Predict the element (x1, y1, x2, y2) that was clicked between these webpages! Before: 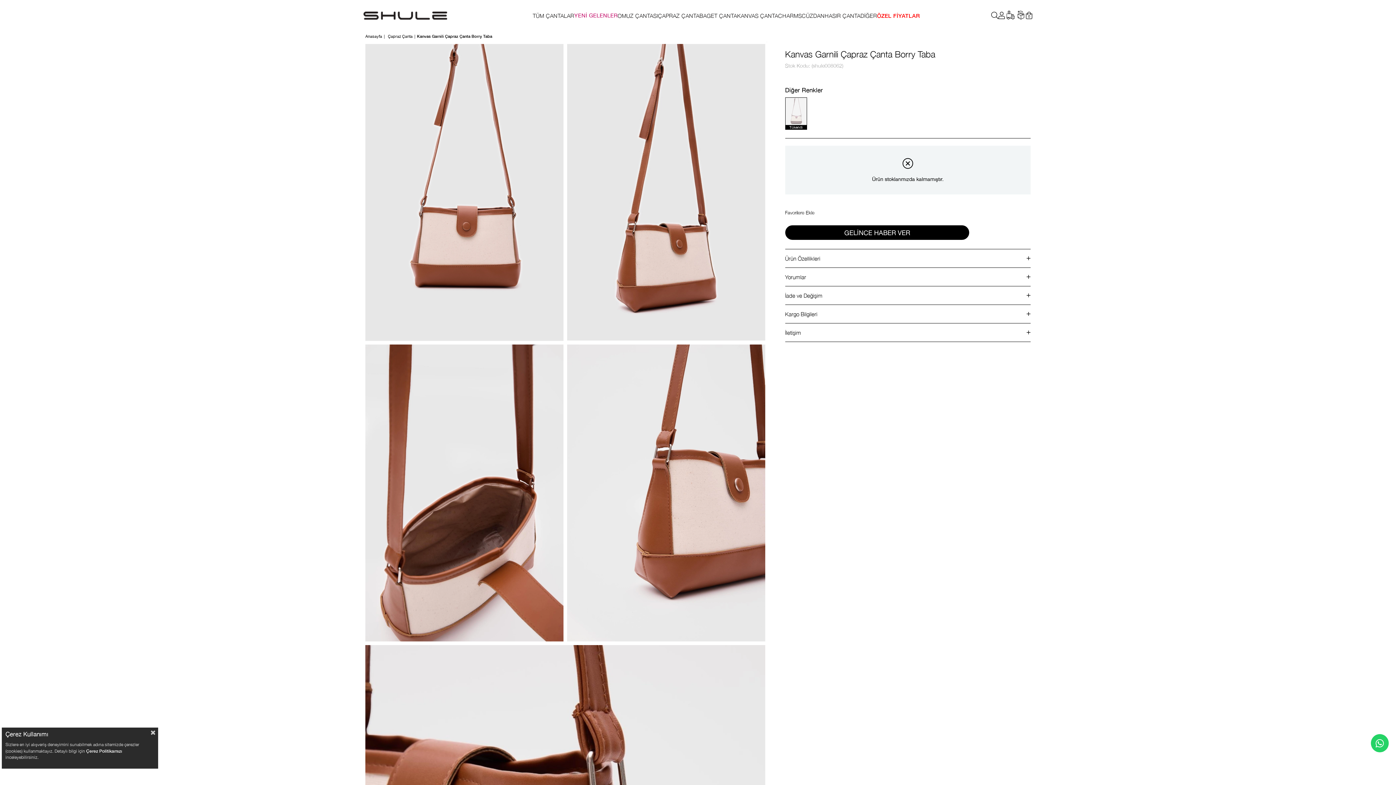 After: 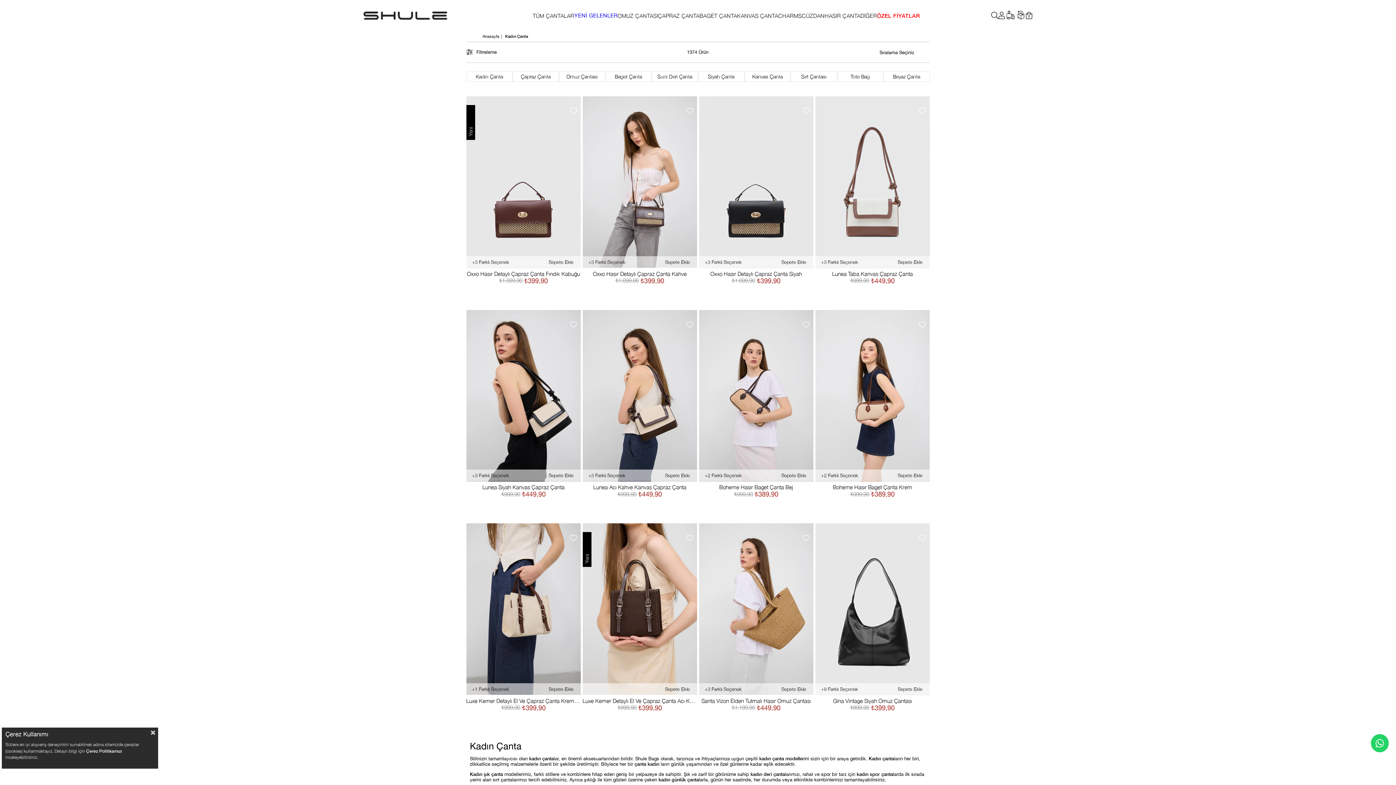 Action: label: TÜM ÇANTALAR bbox: (532, 0, 574, 30)